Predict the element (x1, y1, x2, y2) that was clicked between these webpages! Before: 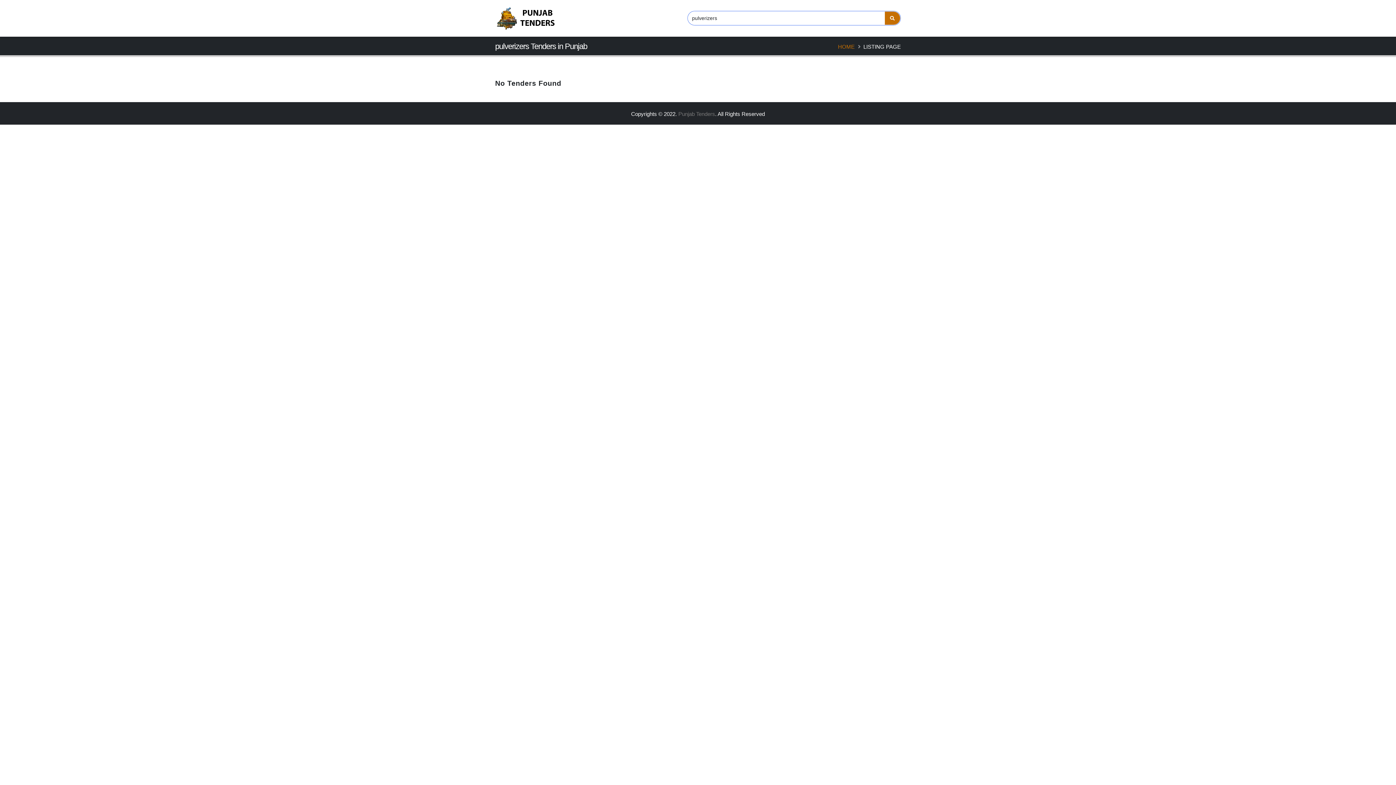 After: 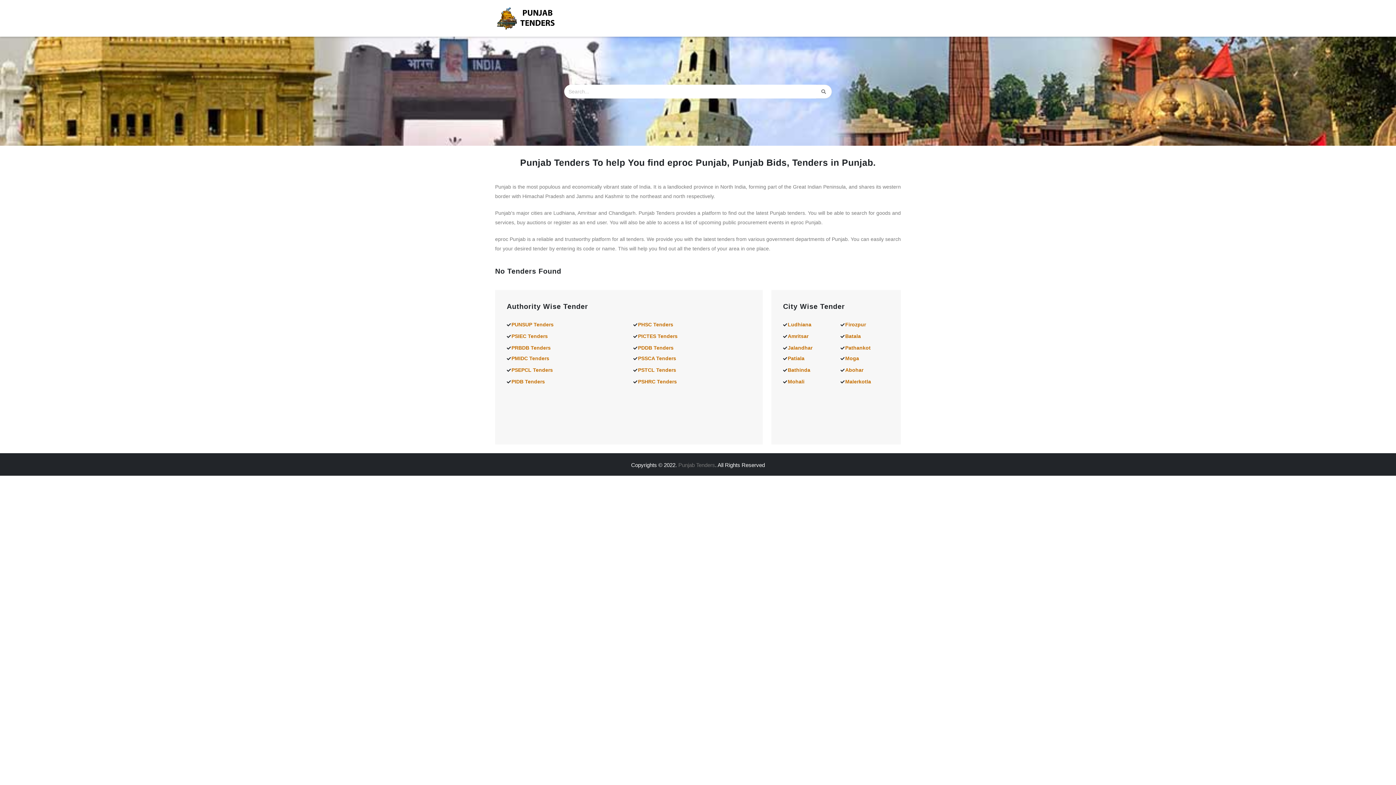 Action: bbox: (838, 43, 854, 49) label: HOME